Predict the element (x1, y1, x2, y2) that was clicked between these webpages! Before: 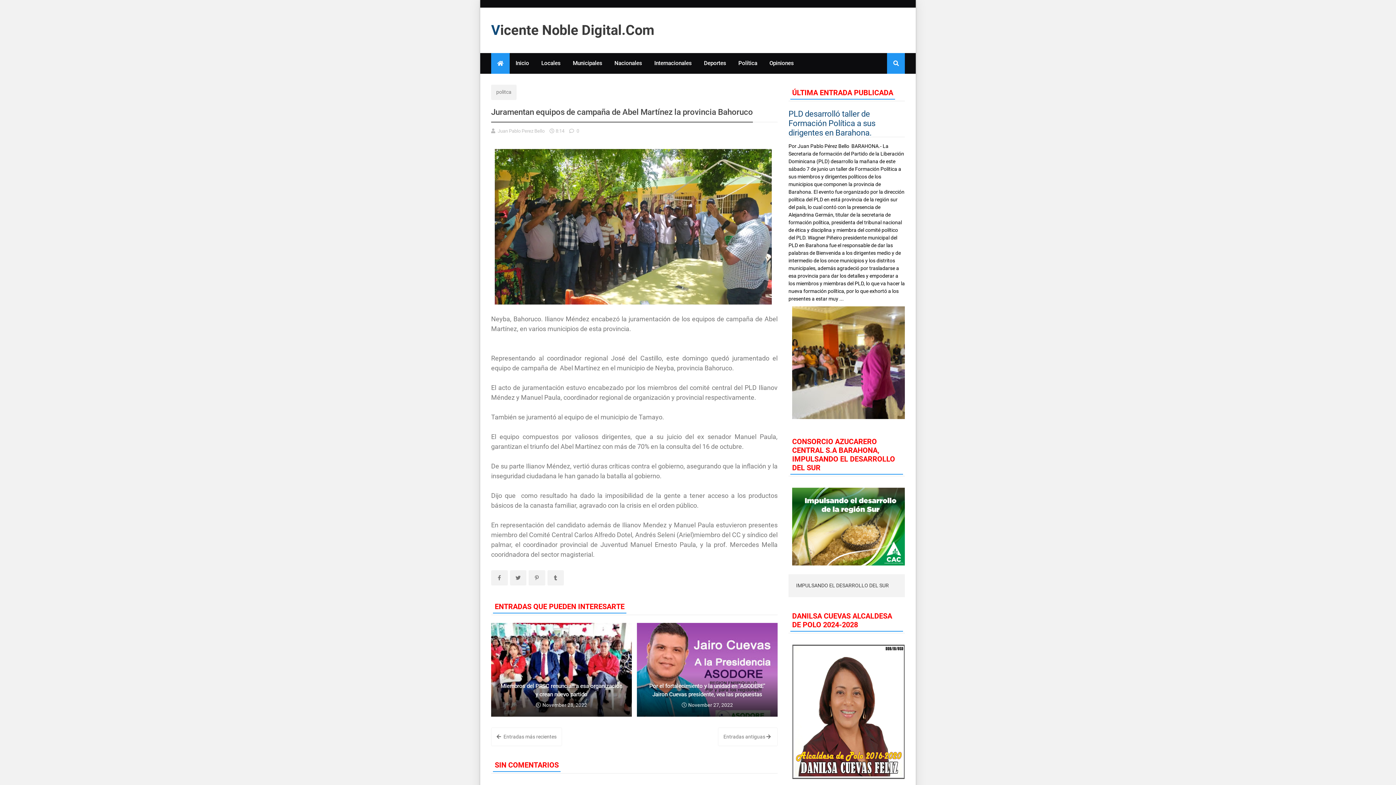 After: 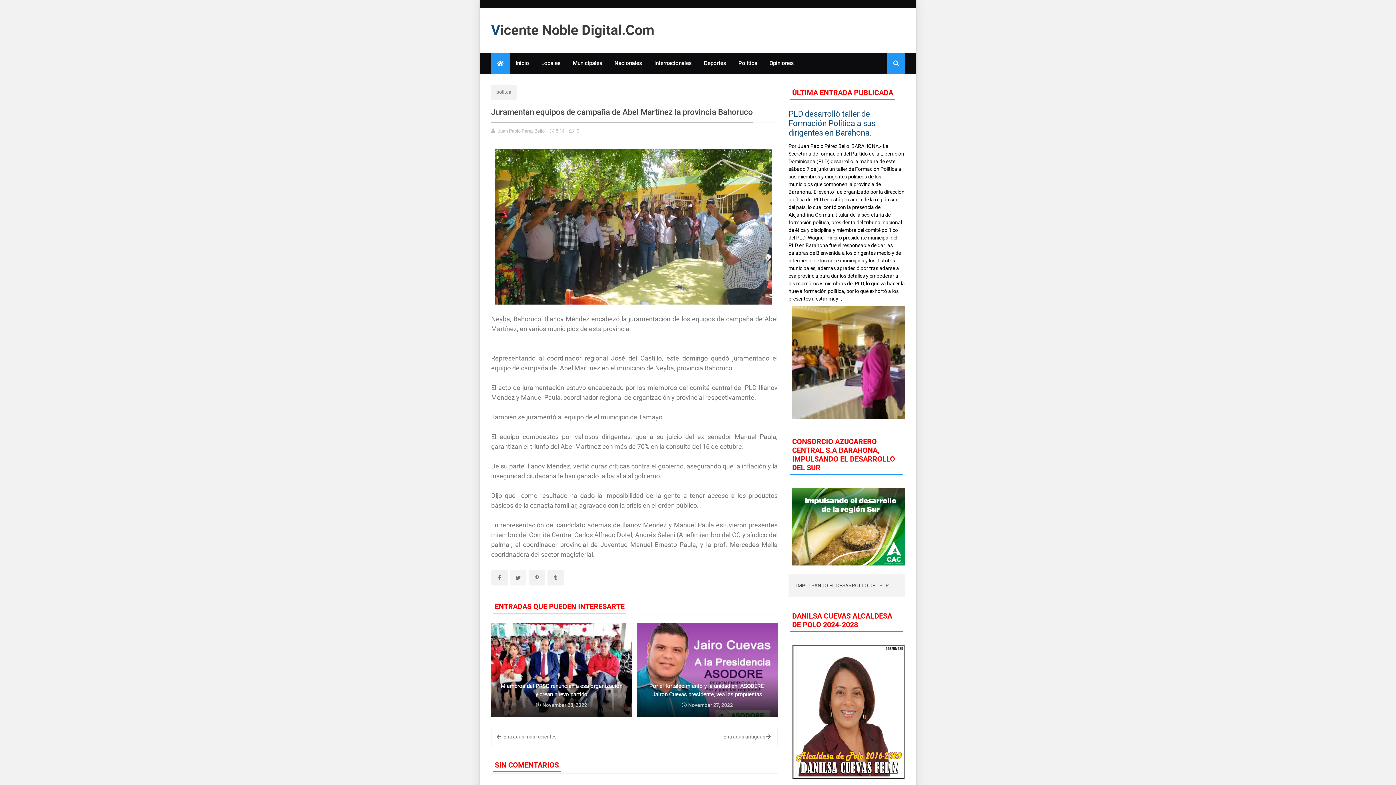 Action: bbox: (510, 570, 526, 585)